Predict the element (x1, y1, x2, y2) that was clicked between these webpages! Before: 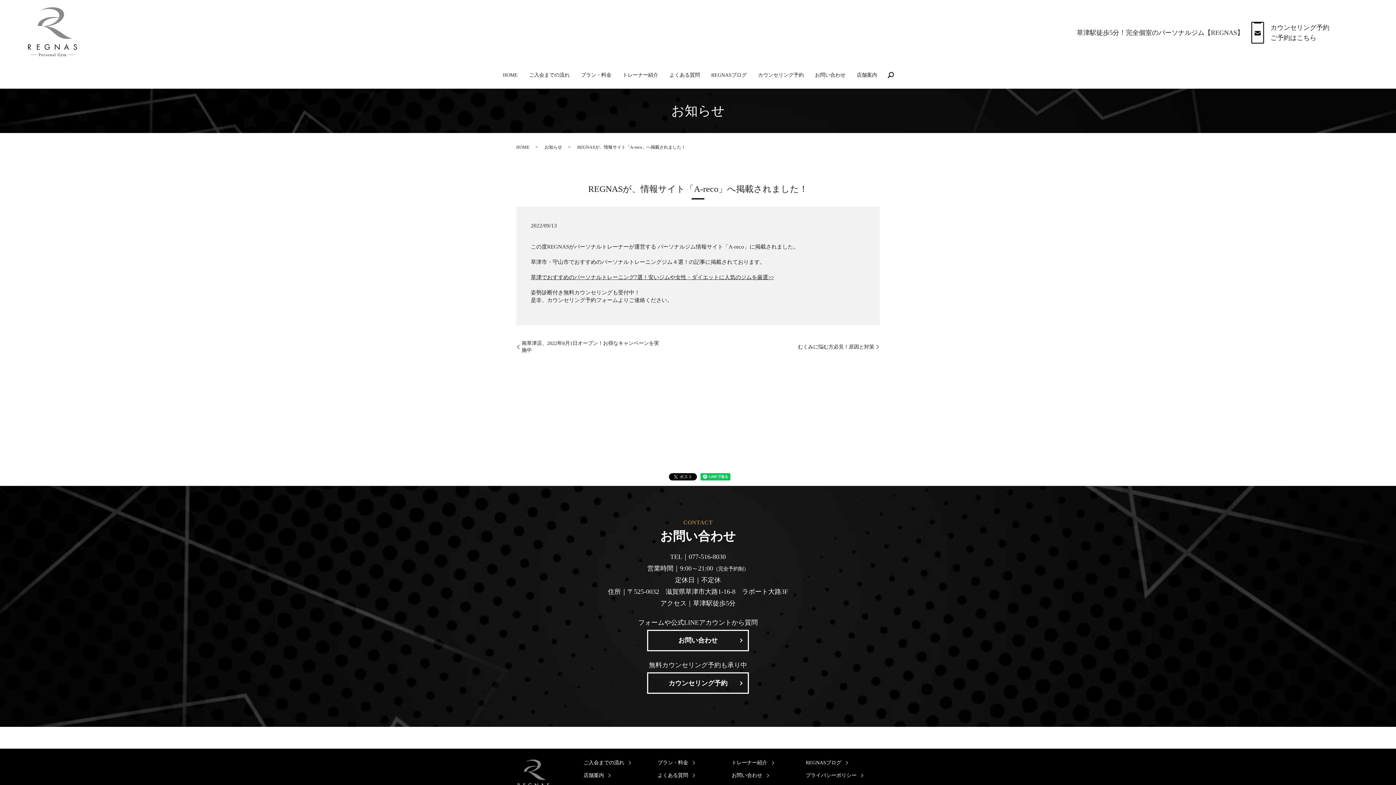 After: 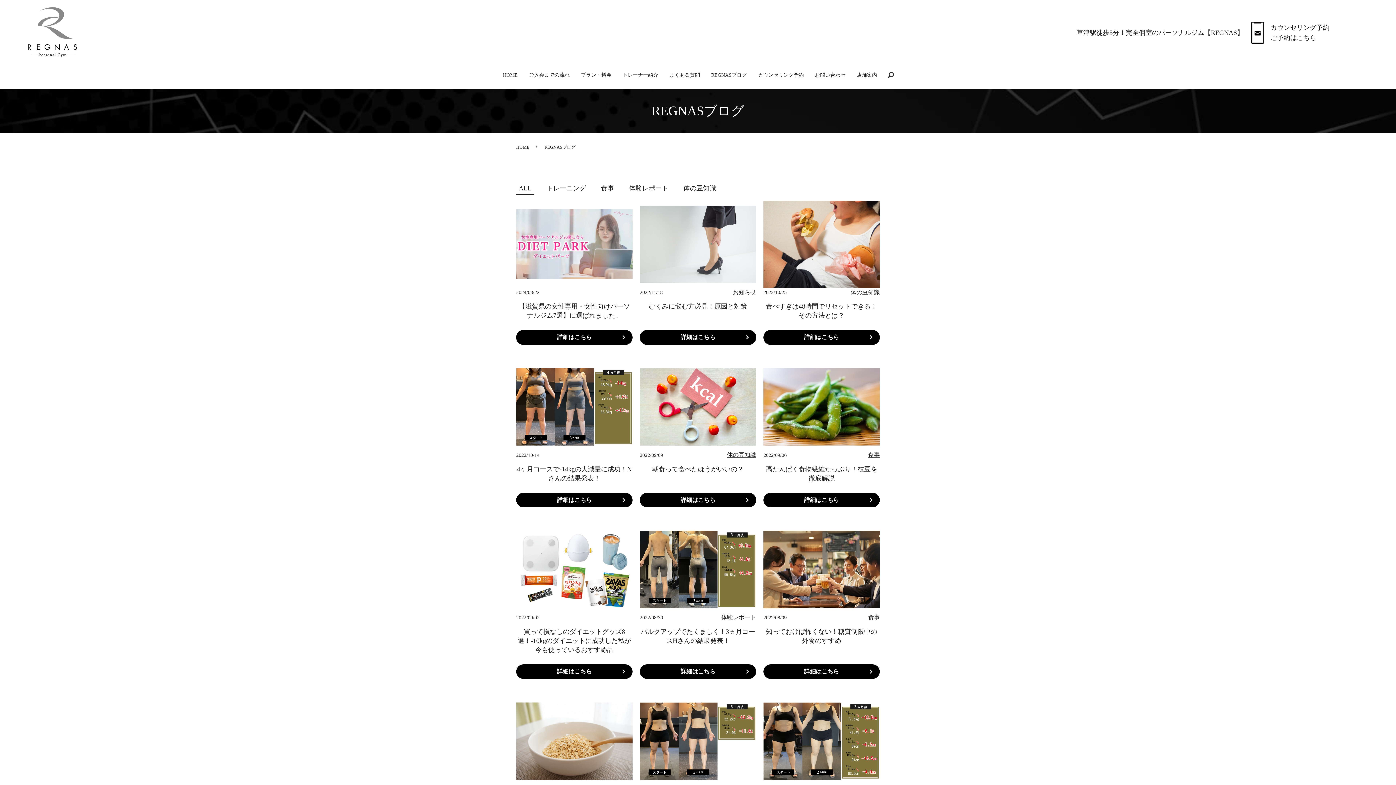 Action: bbox: (805, 756, 880, 769) label: REGNASブログ